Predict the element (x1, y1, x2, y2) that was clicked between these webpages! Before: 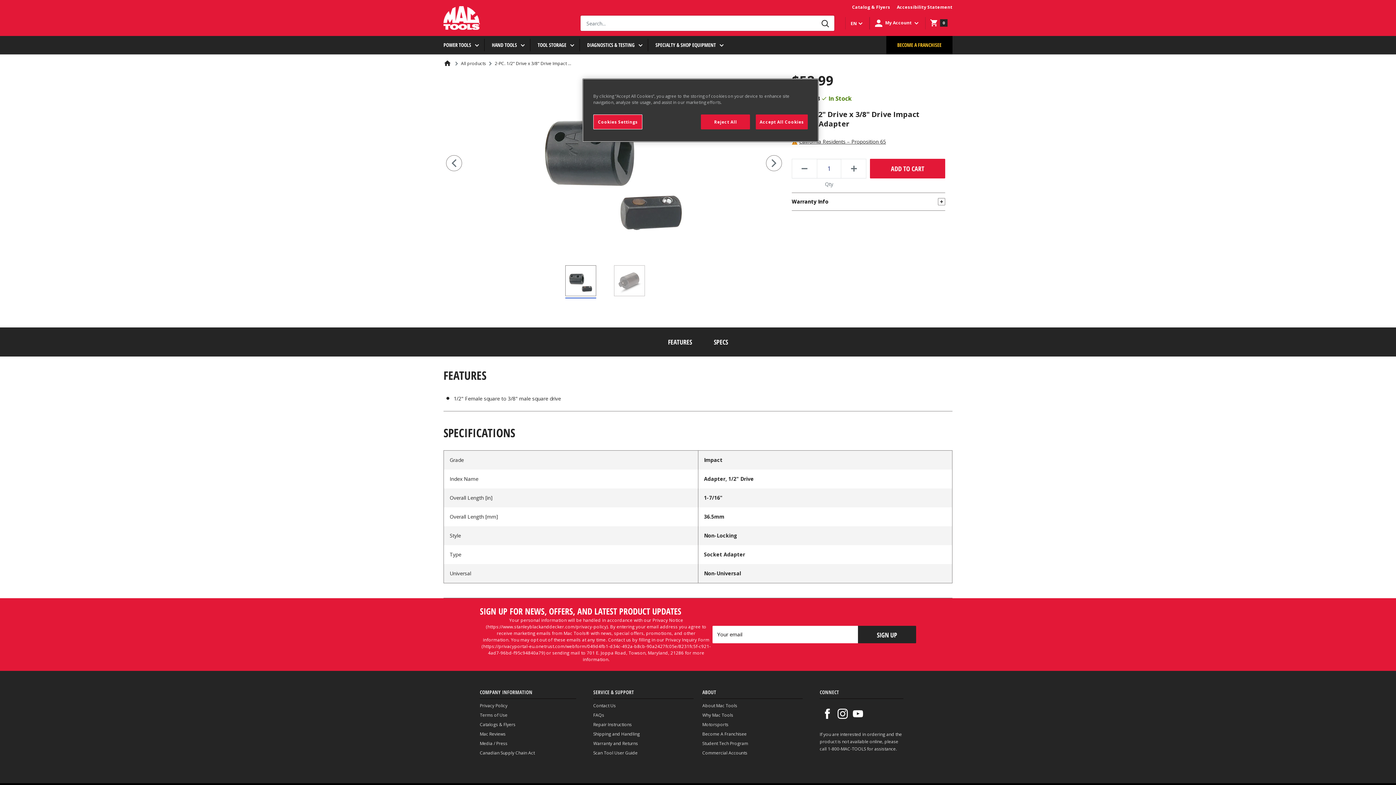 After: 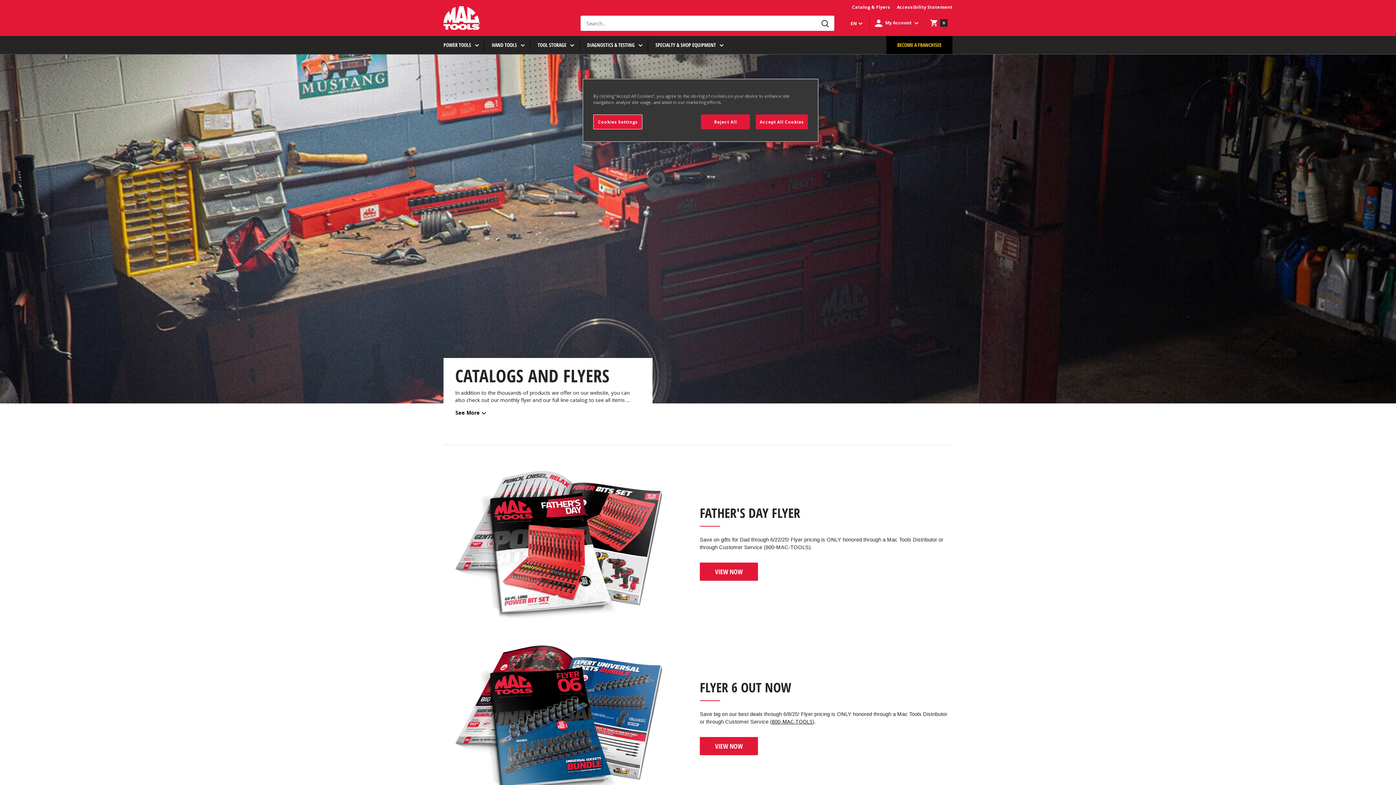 Action: bbox: (480, 721, 576, 728) label: Catalogs & Flyers